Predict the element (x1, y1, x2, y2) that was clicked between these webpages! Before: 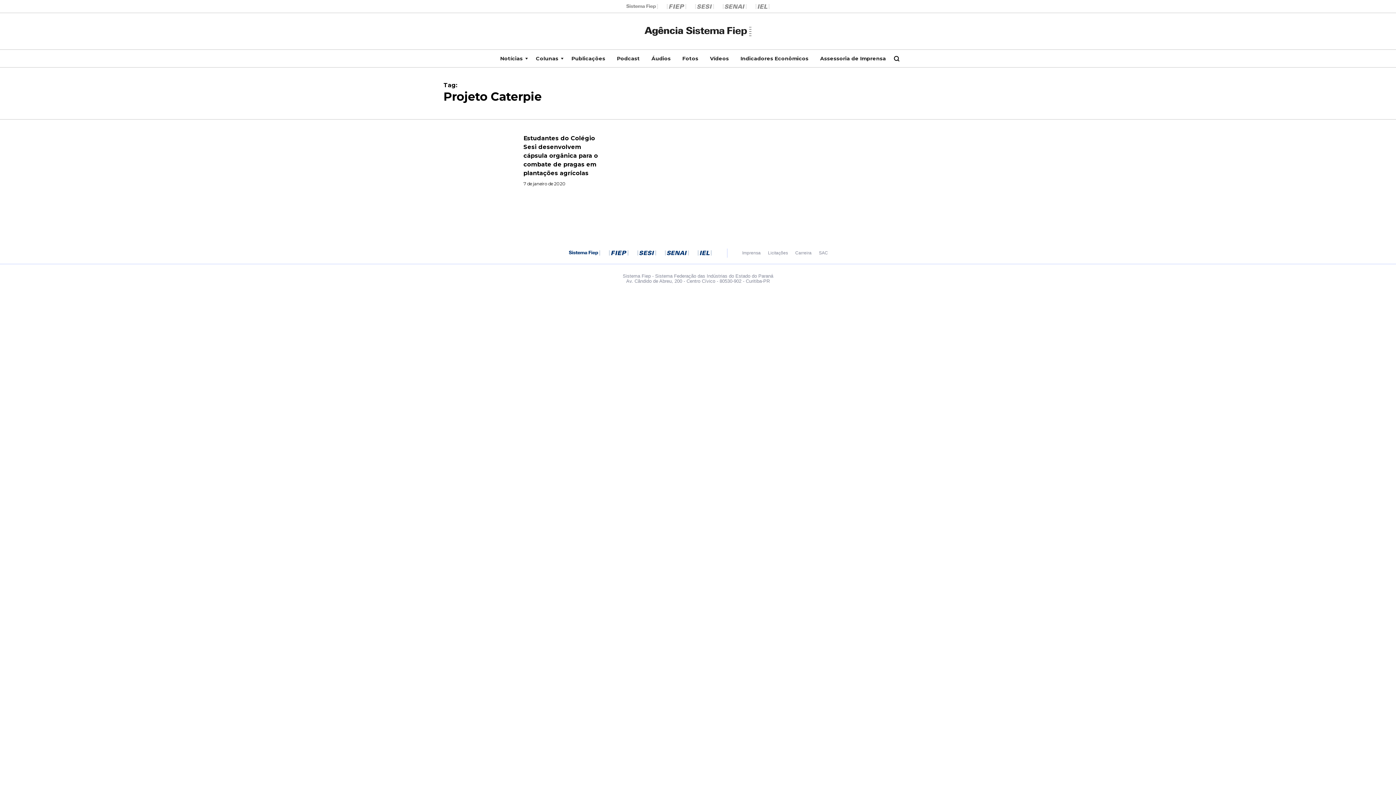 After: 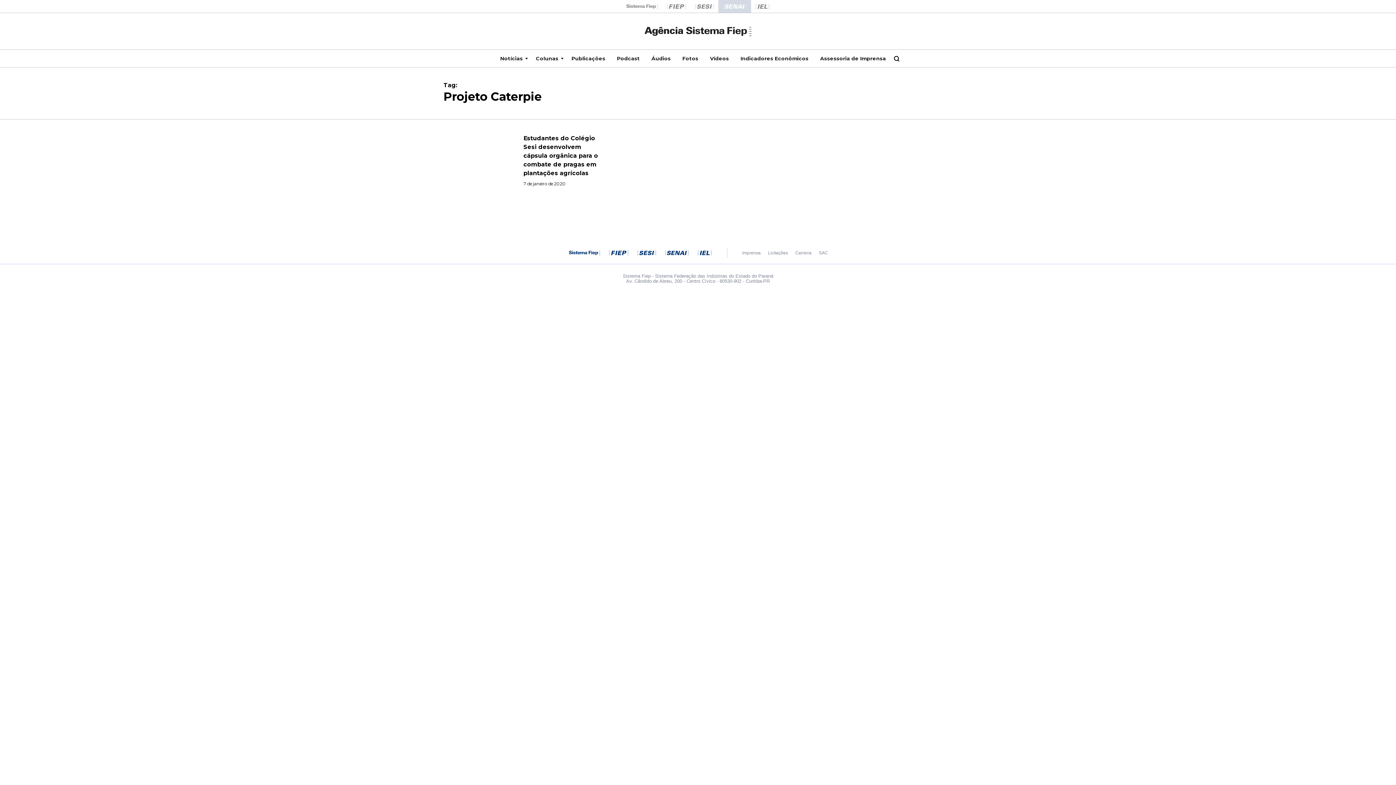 Action: bbox: (718, 0, 751, 12)